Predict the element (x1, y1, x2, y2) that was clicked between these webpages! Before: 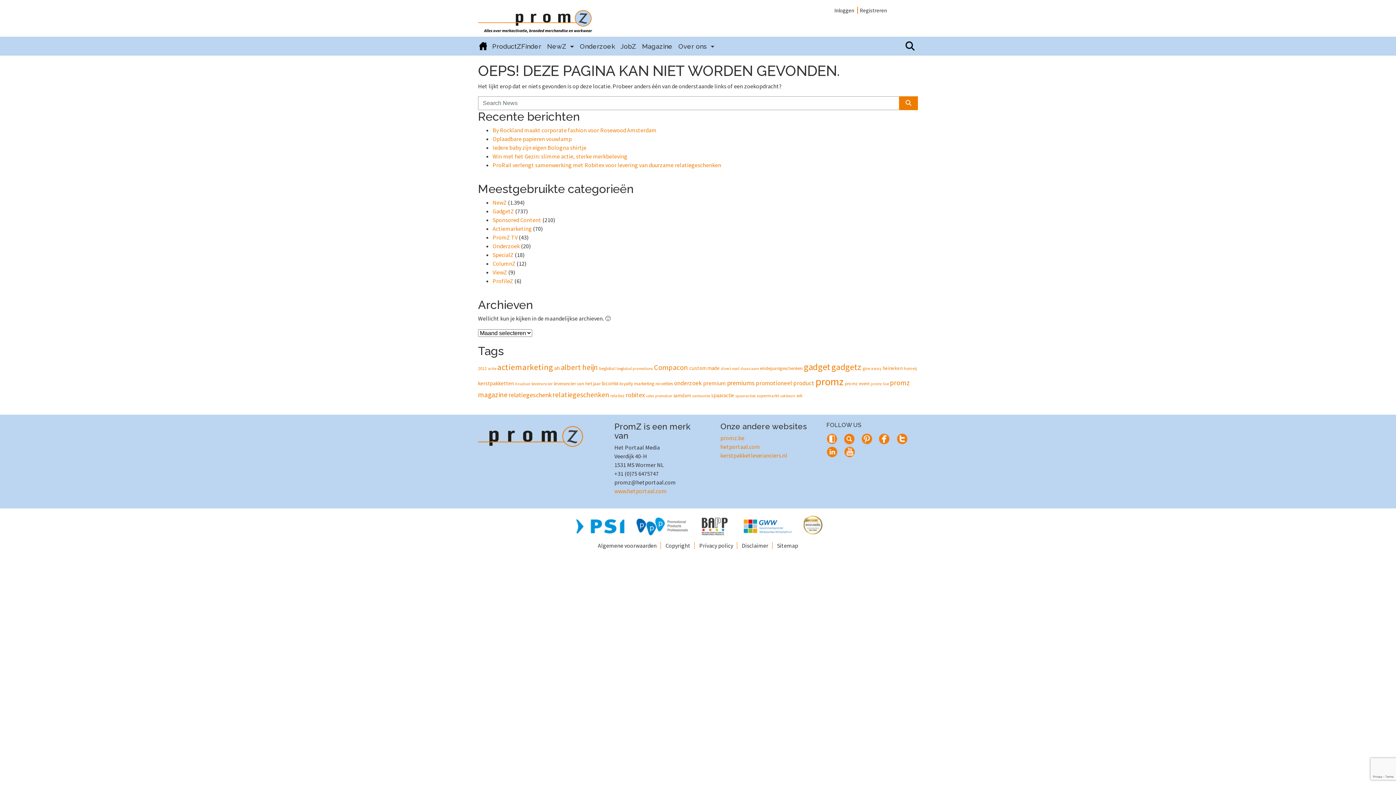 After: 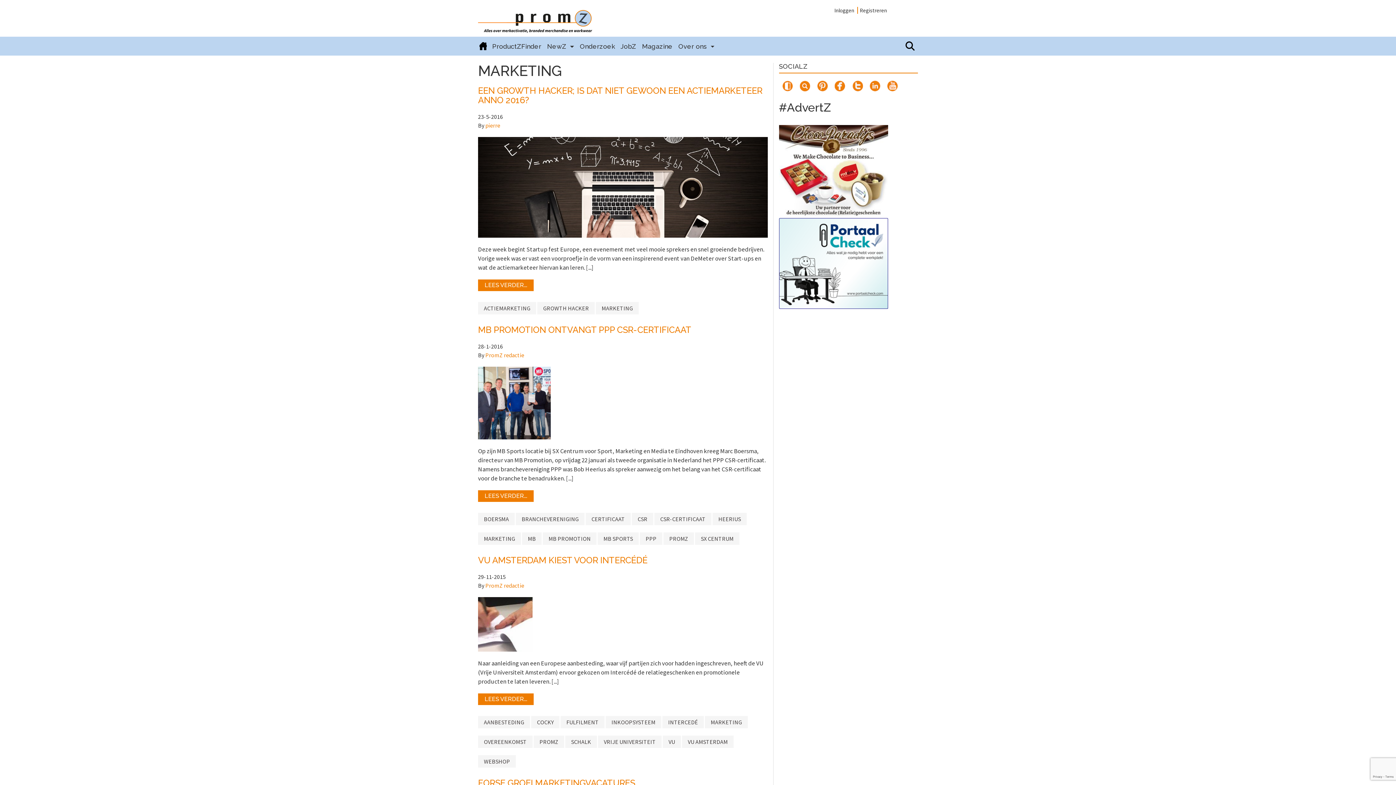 Action: bbox: (634, 380, 654, 386) label: marketing (17 items)